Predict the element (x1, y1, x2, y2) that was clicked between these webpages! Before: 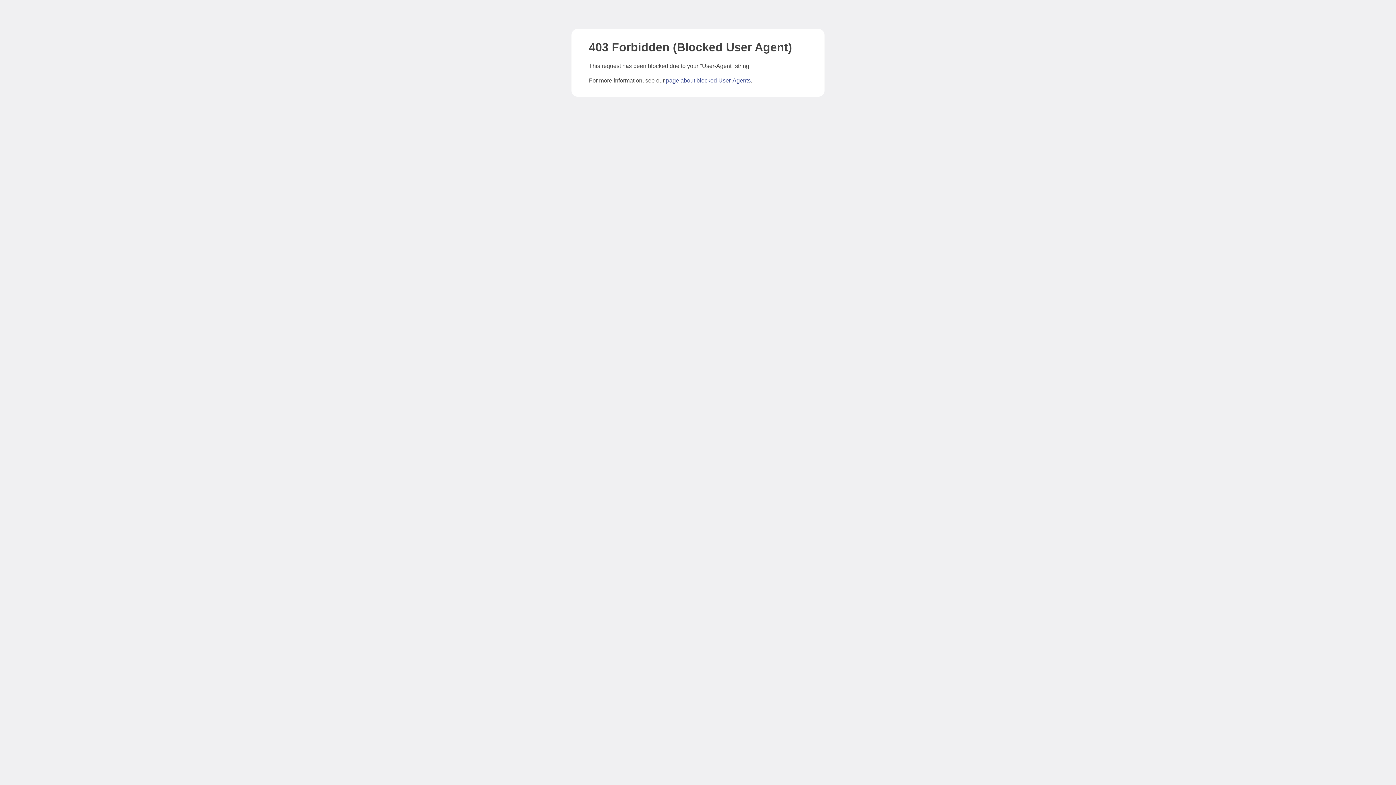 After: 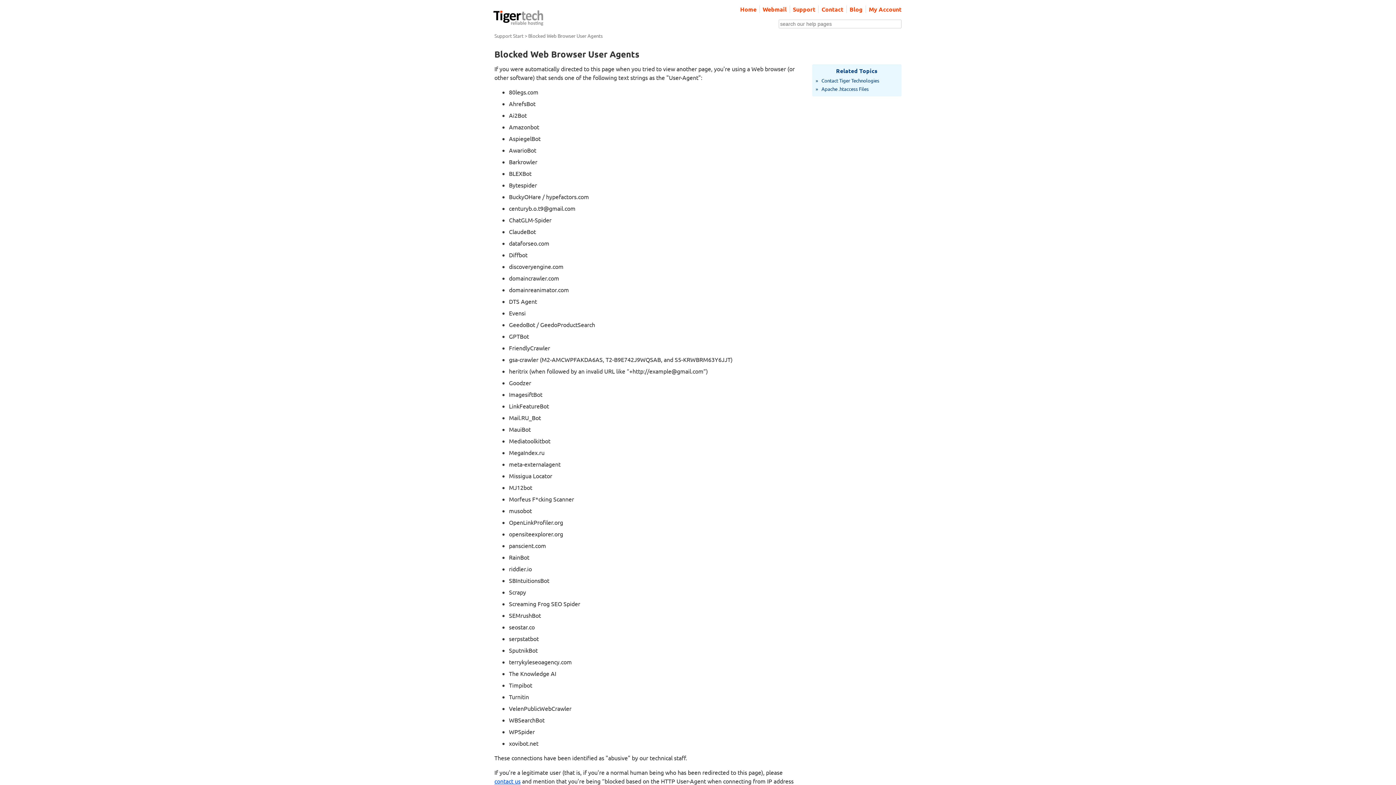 Action: bbox: (666, 77, 750, 83) label: page about blocked User-Agents